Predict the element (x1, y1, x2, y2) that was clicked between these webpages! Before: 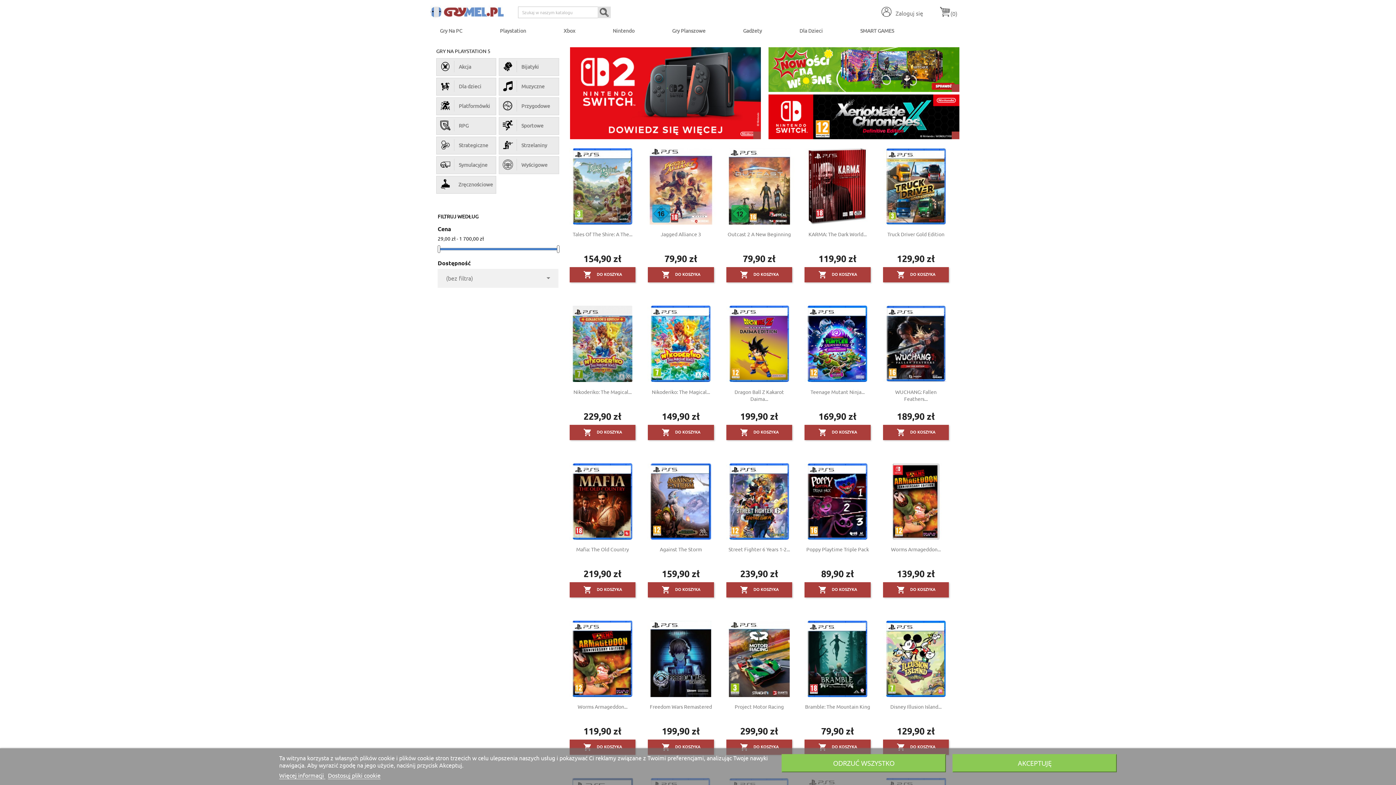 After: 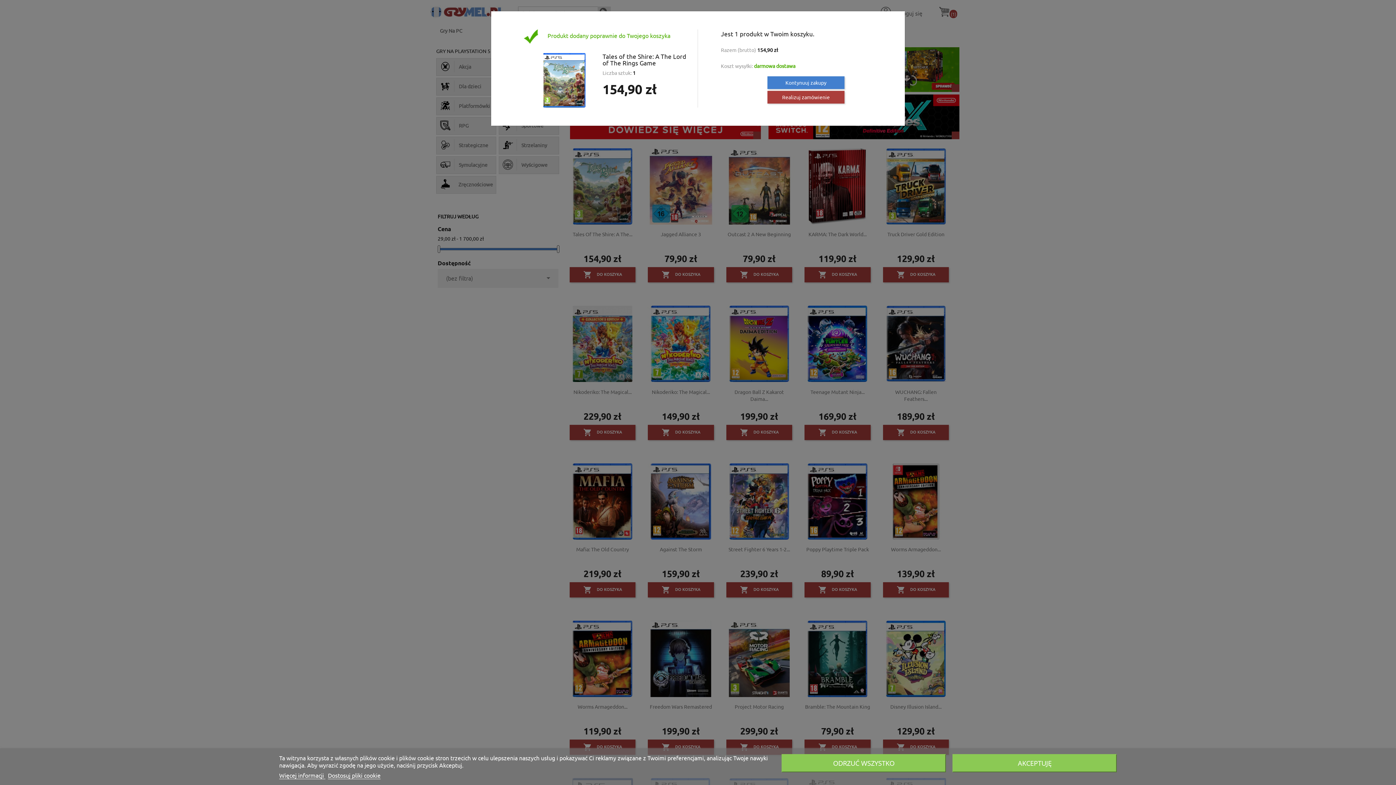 Action: bbox: (569, 267, 635, 282) label:  DO KOSZYKA